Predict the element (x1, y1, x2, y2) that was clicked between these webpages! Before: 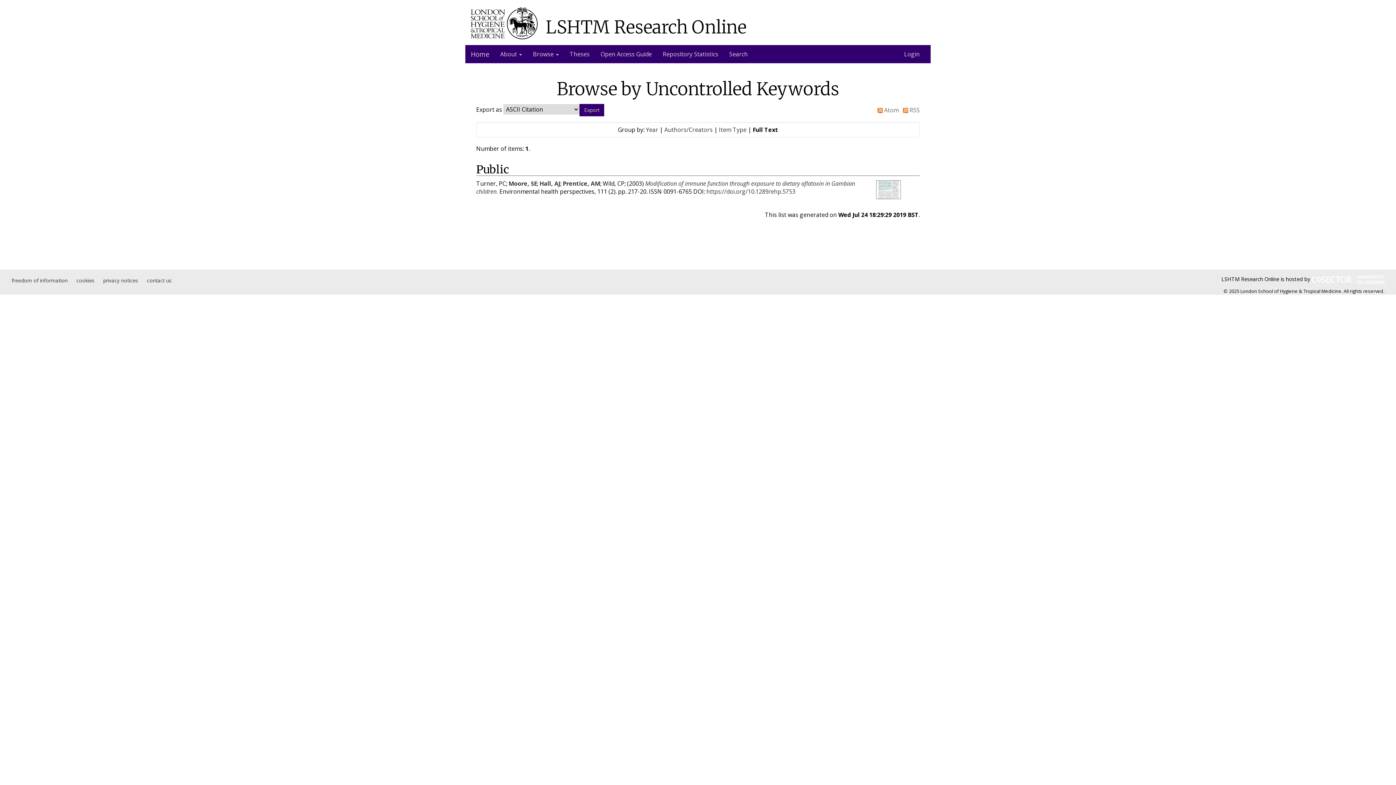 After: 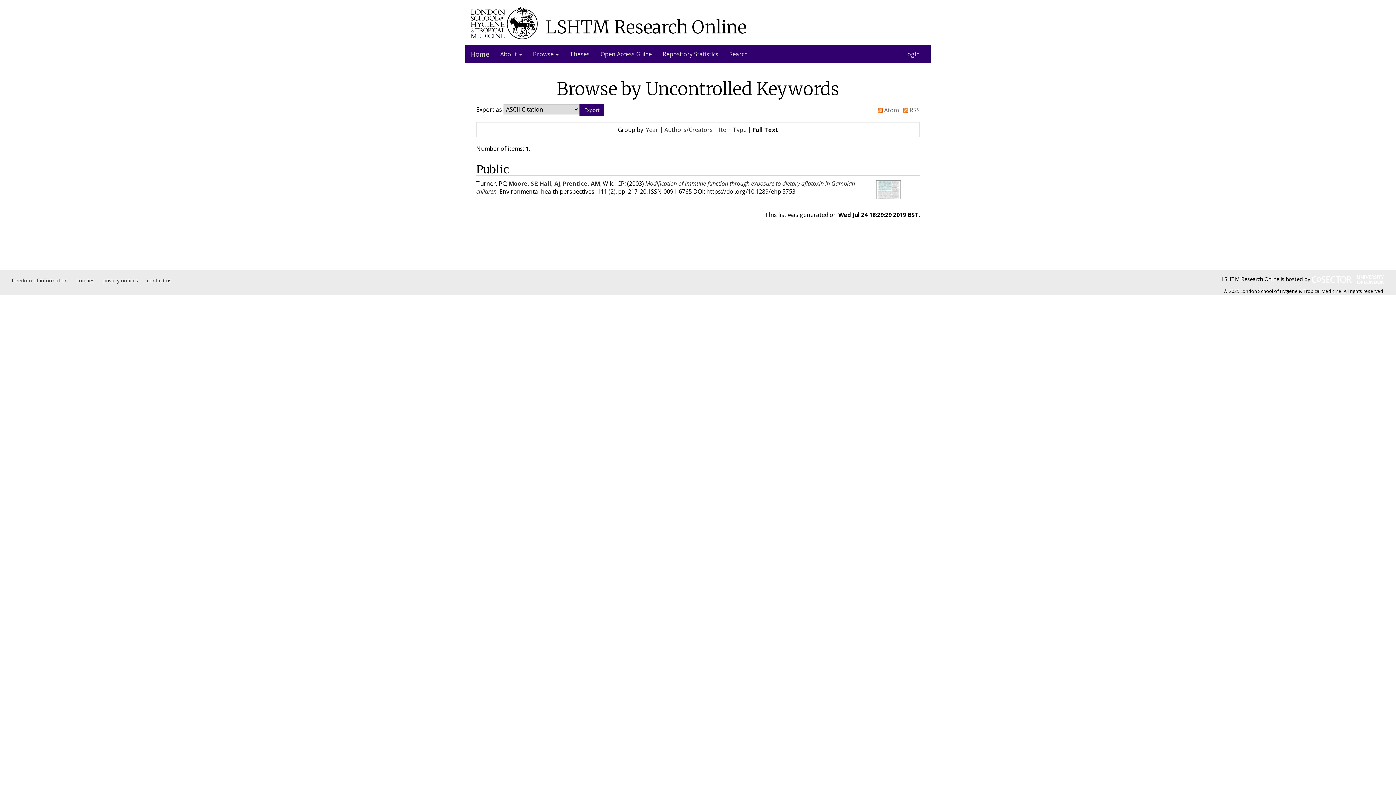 Action: bbox: (706, 187, 795, 195) label: https://doi.org/10.1289/ehp.5753